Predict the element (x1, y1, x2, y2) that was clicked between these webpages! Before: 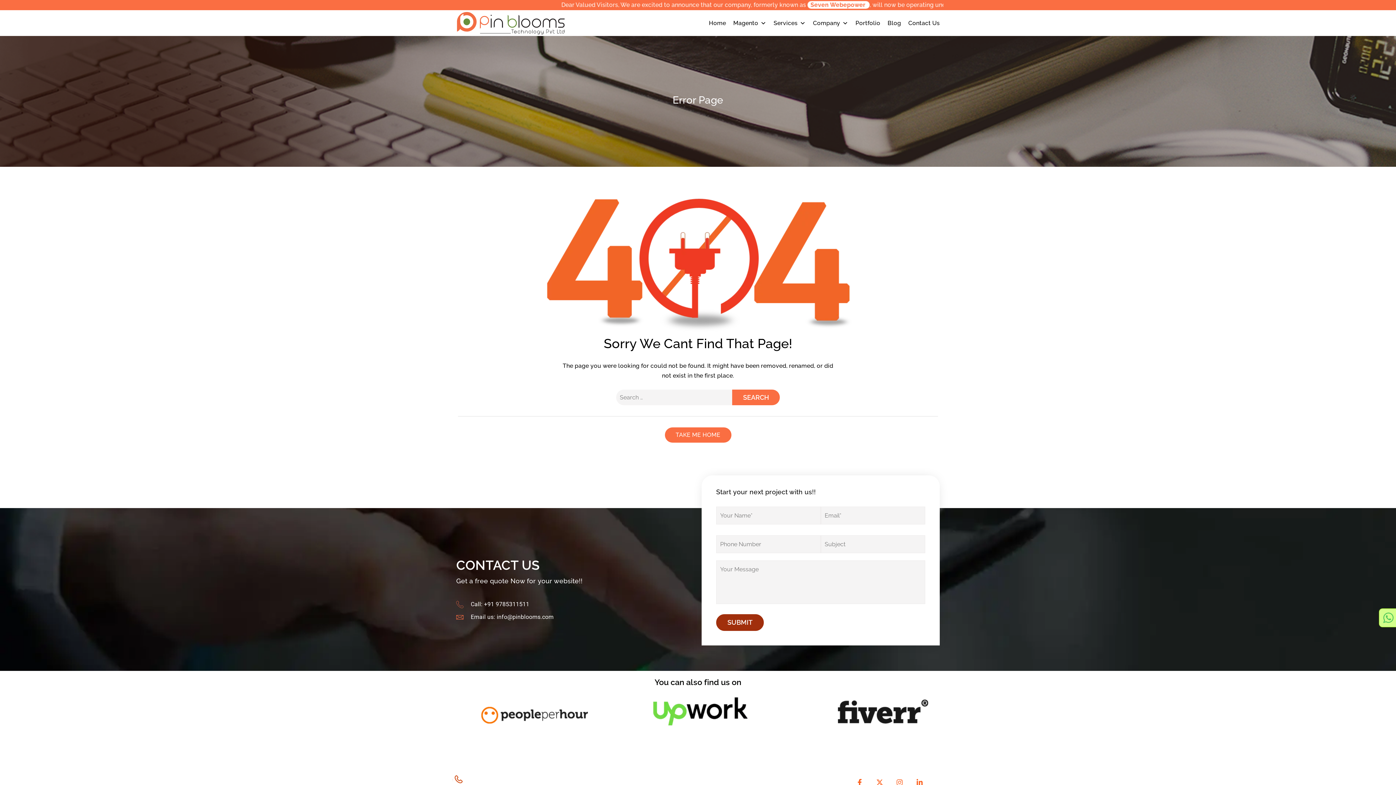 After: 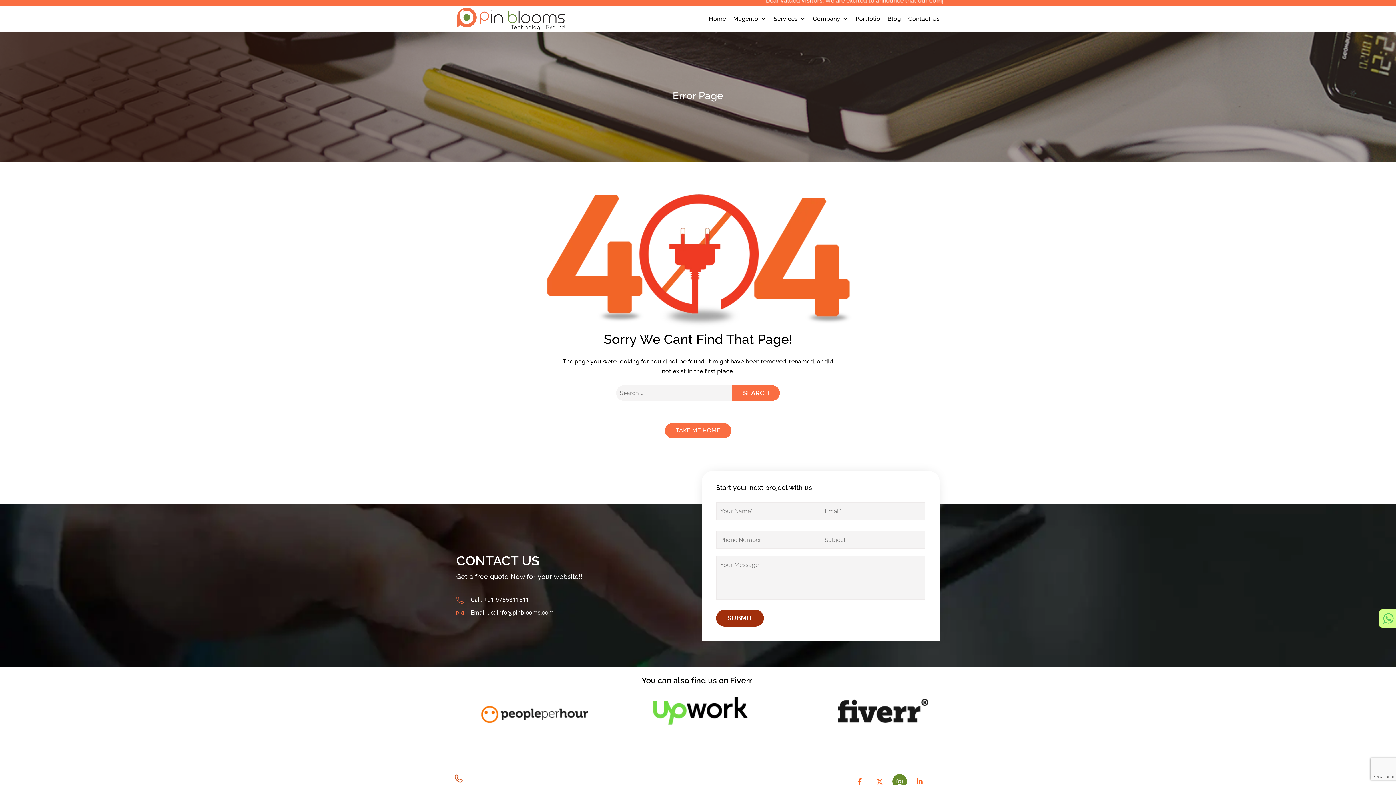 Action: bbox: (892, 775, 907, 789)